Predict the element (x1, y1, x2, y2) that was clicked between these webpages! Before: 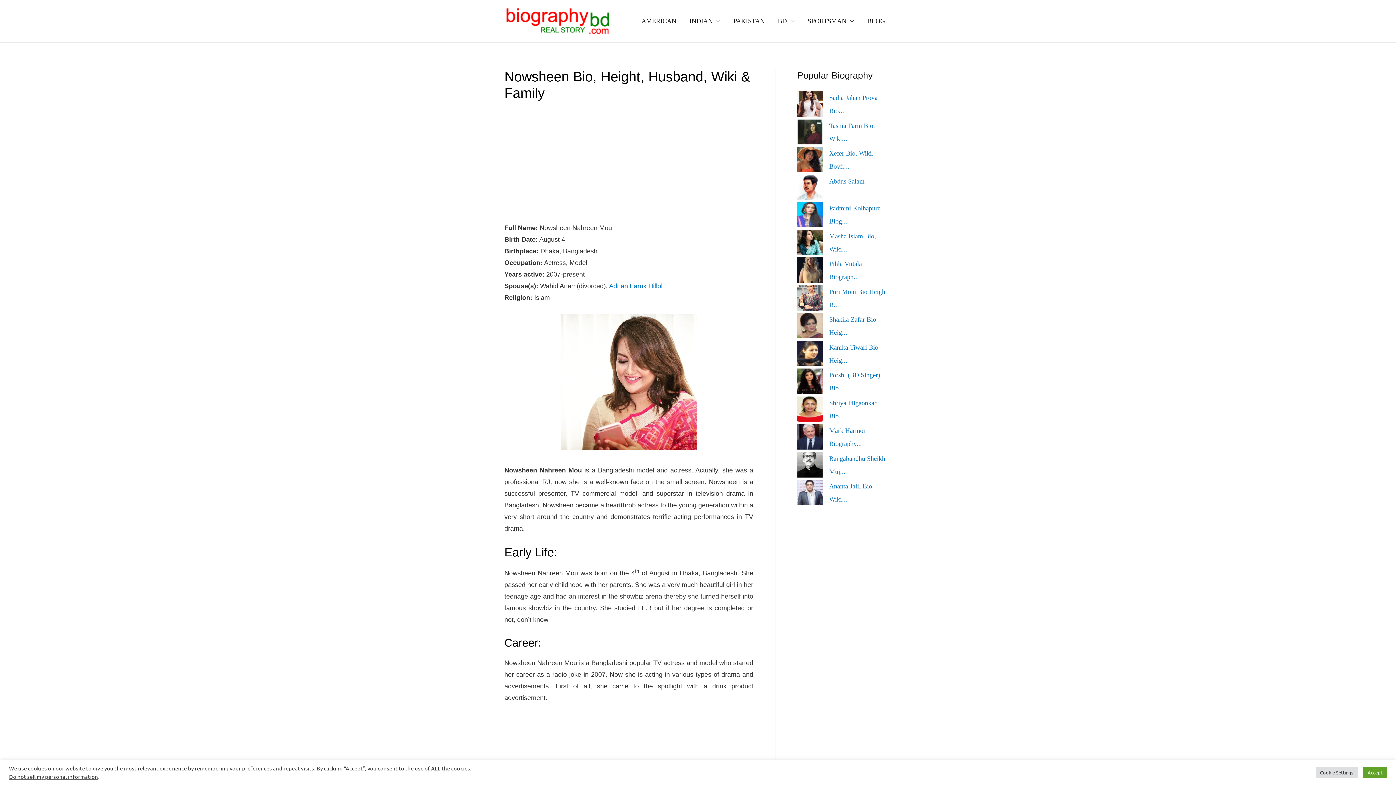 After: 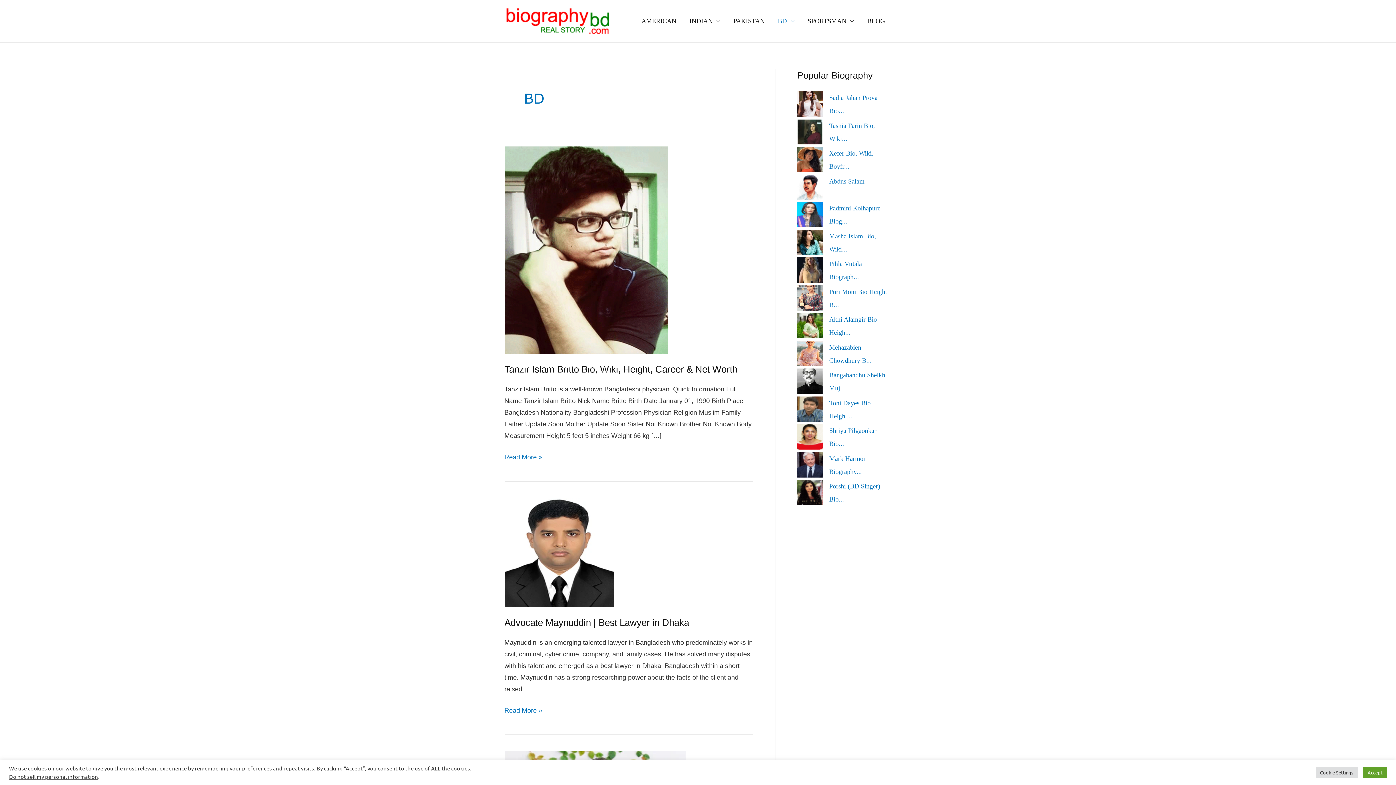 Action: bbox: (771, 0, 801, 42) label: BD